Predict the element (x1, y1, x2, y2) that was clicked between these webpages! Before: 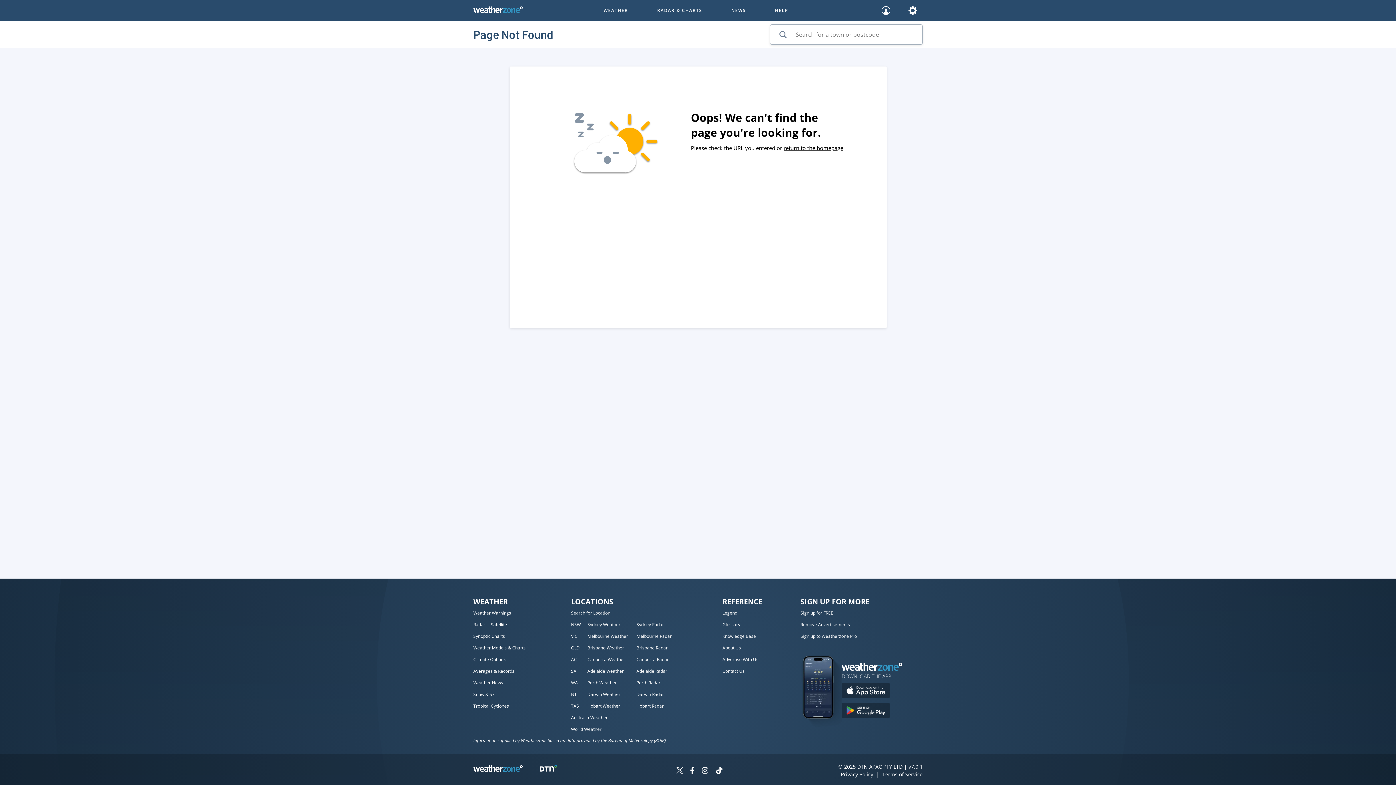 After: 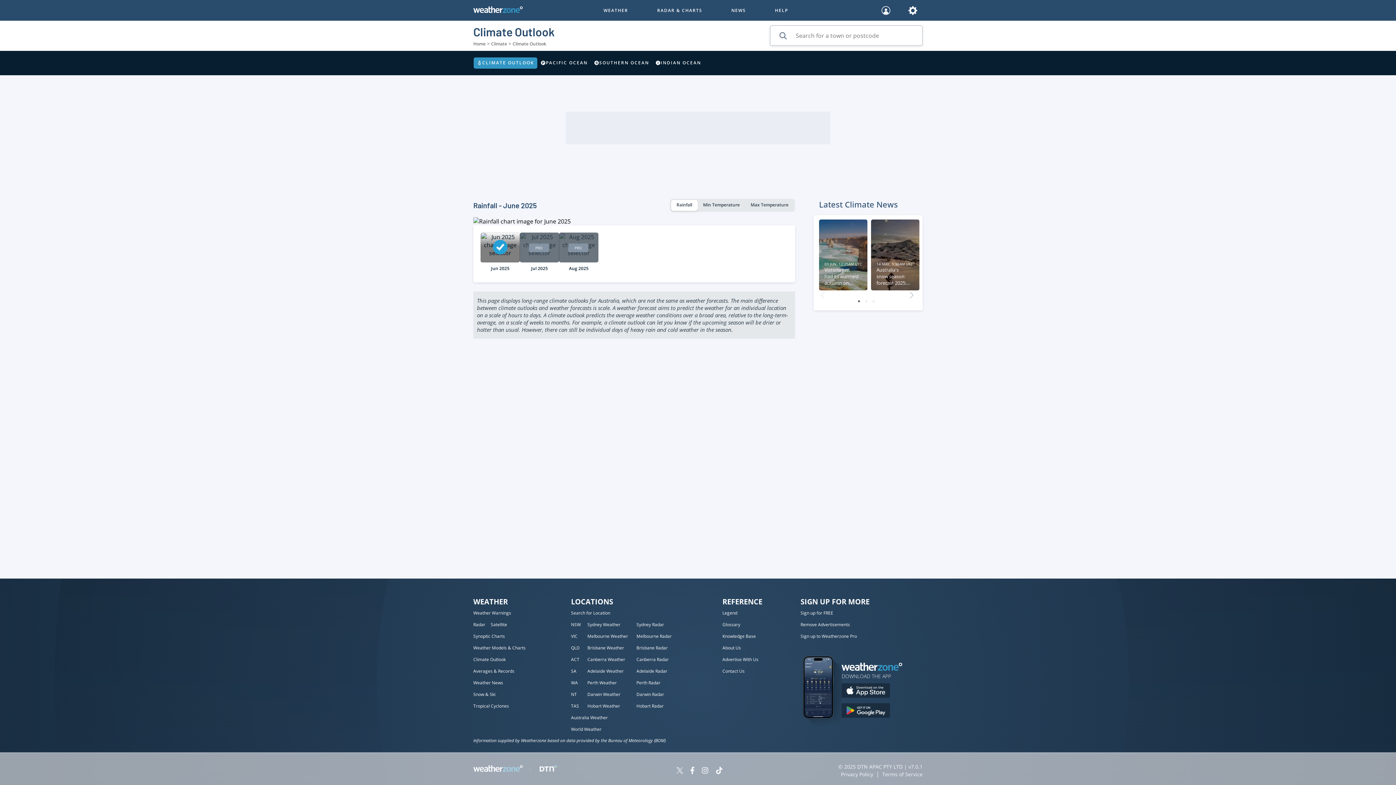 Action: label: Climate Outlook bbox: (473, 656, 511, 662)